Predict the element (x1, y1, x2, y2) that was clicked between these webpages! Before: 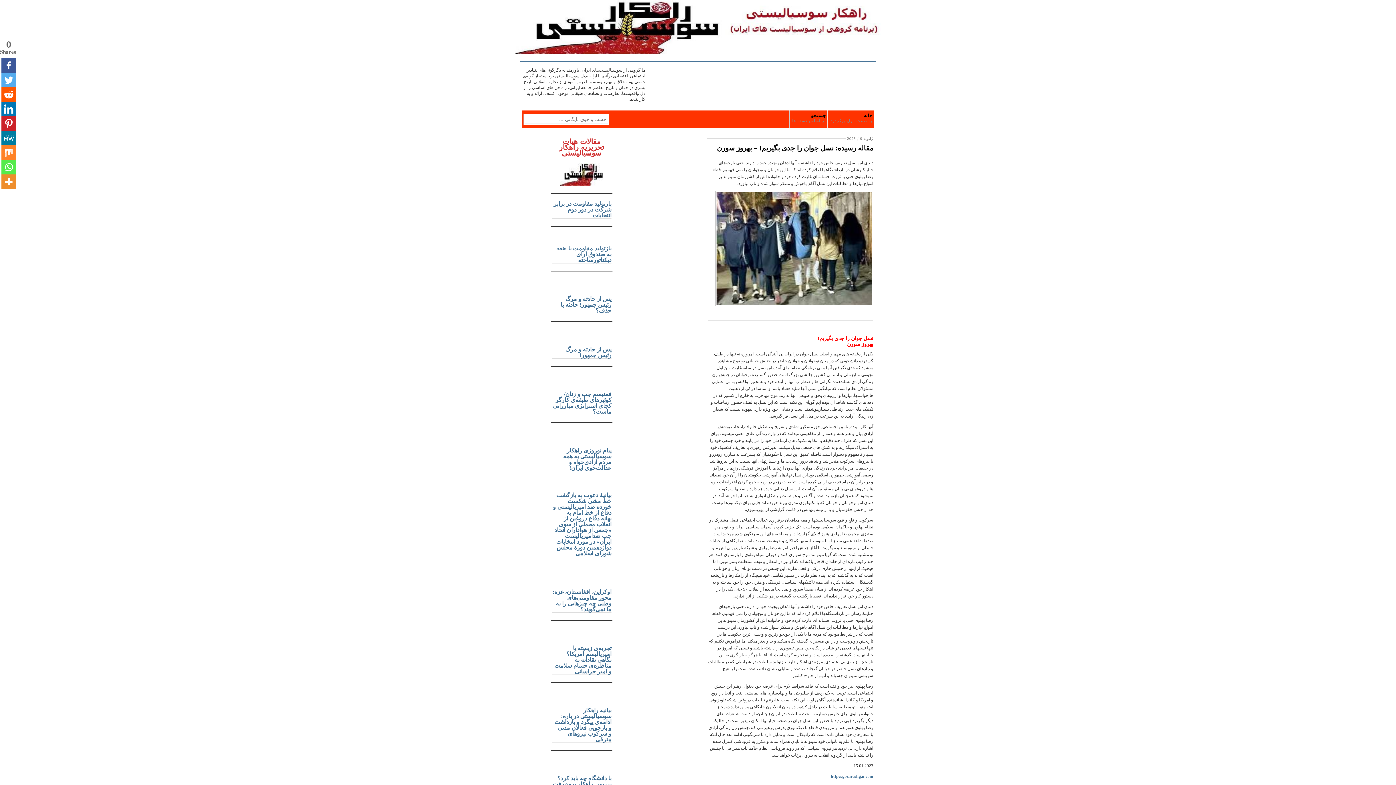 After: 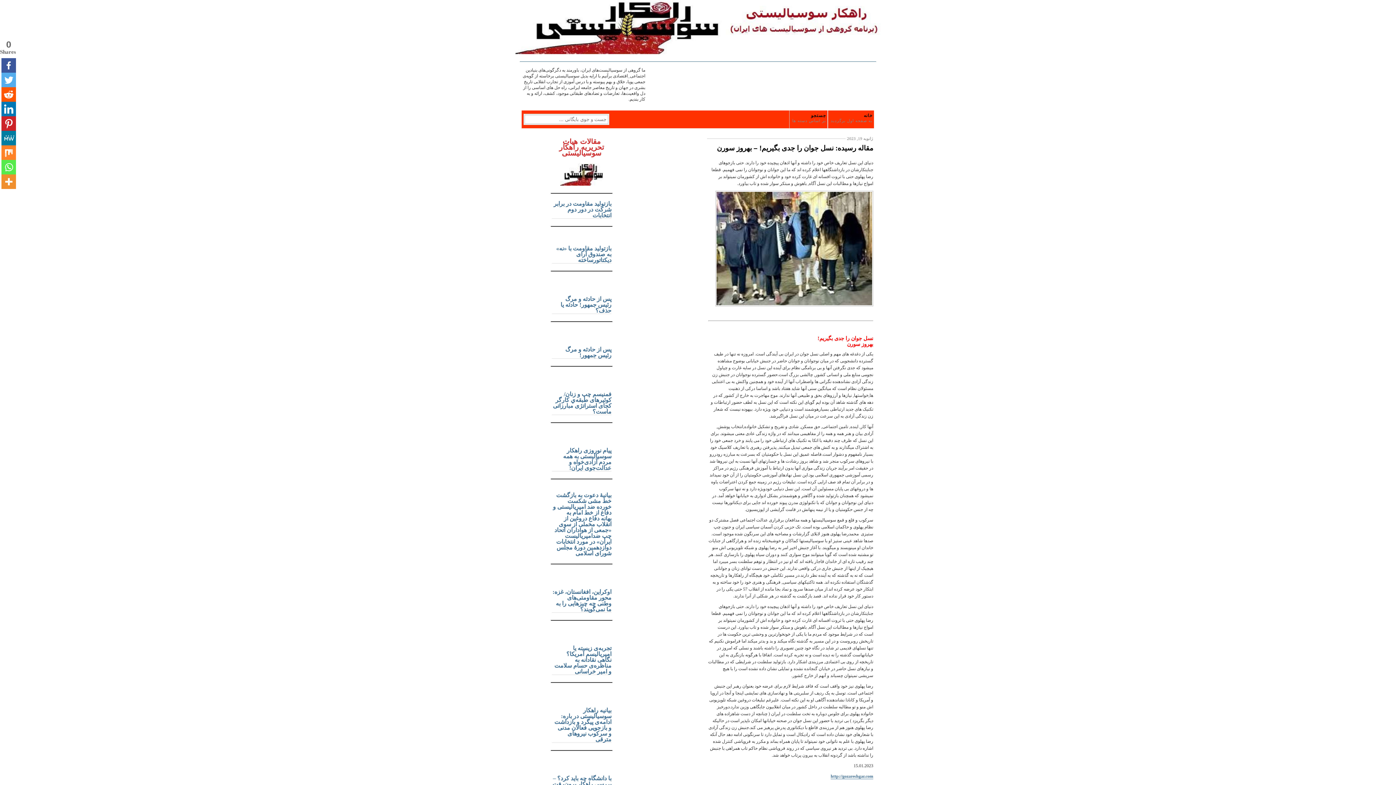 Action: bbox: (830, 774, 873, 779) label: http://gozareshgar.com